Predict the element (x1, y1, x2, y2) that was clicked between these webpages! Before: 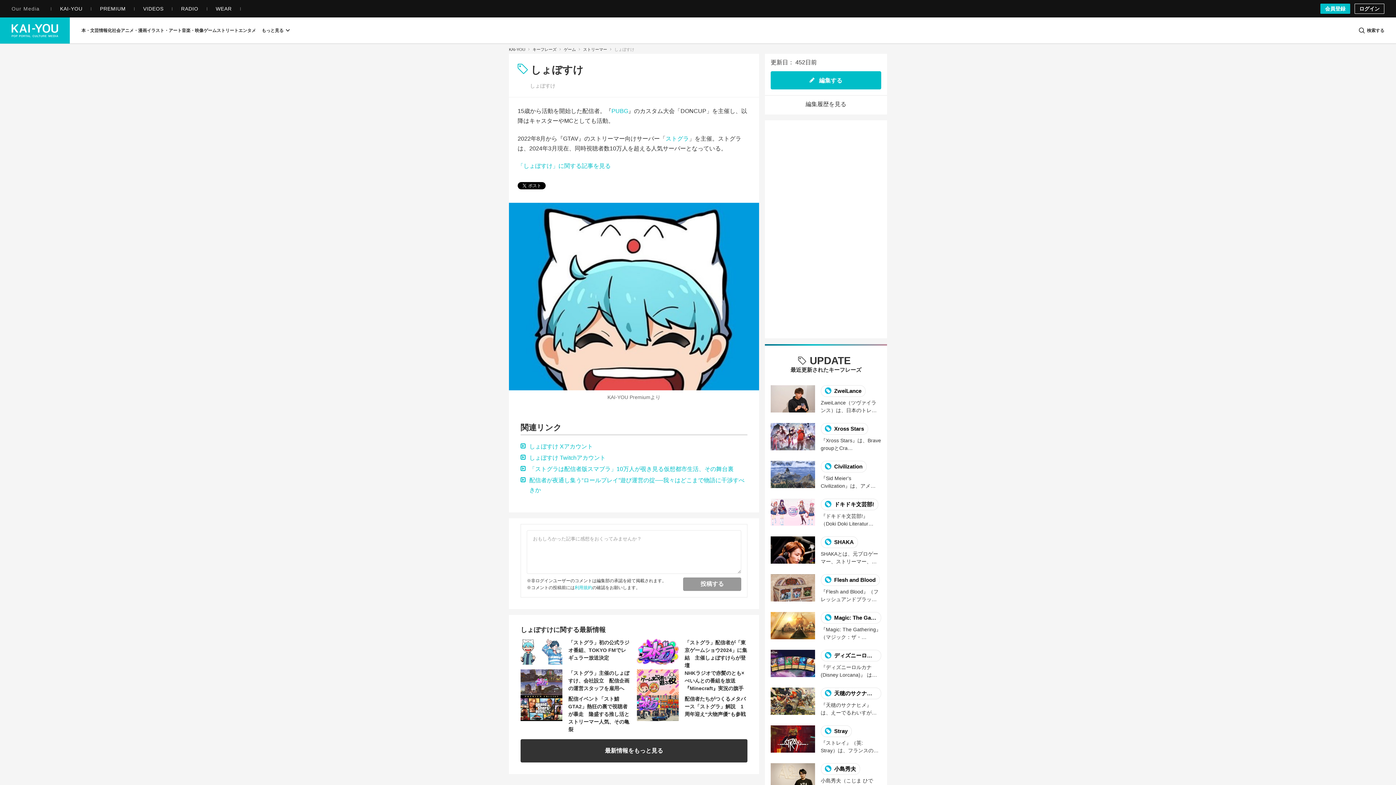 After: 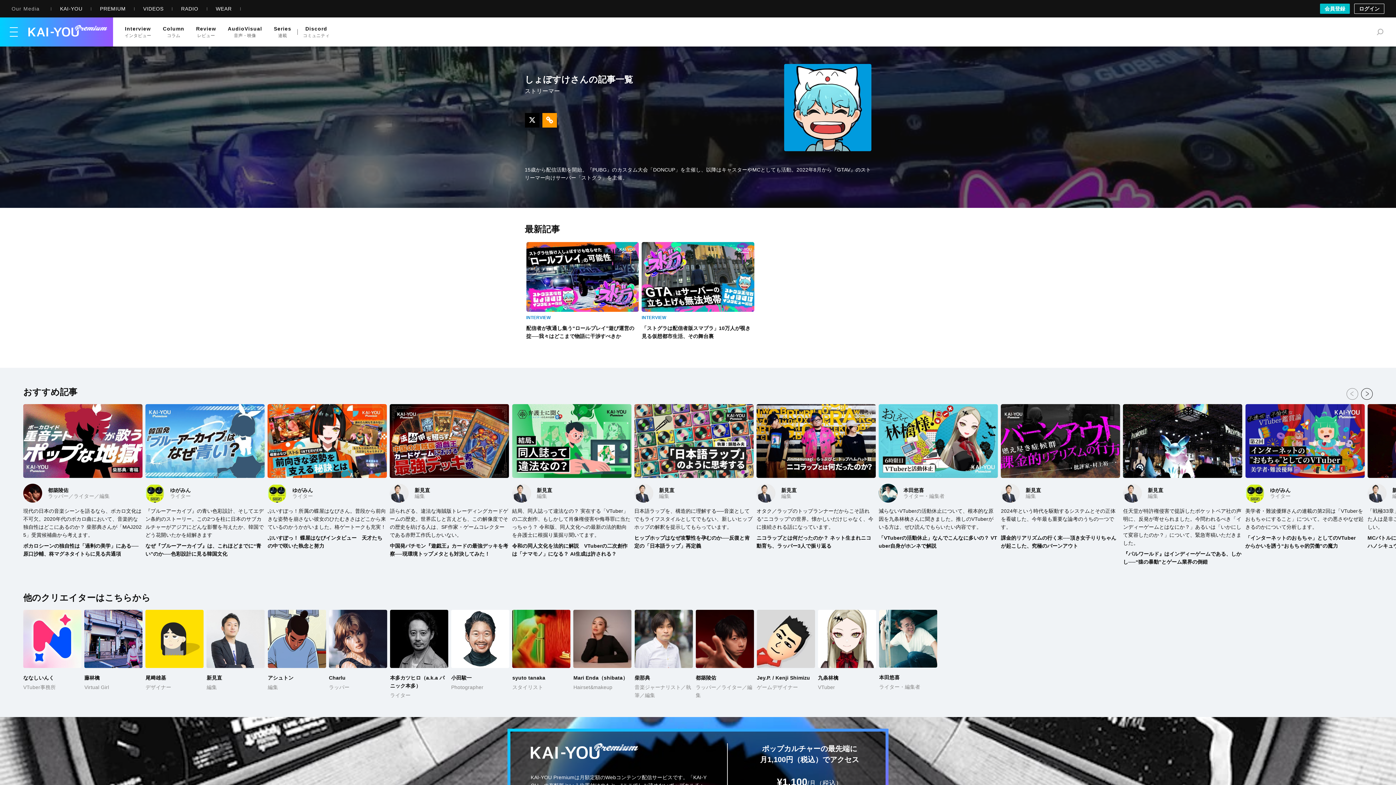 Action: bbox: (607, 393, 660, 401) label: KAI-YOU Premiumより